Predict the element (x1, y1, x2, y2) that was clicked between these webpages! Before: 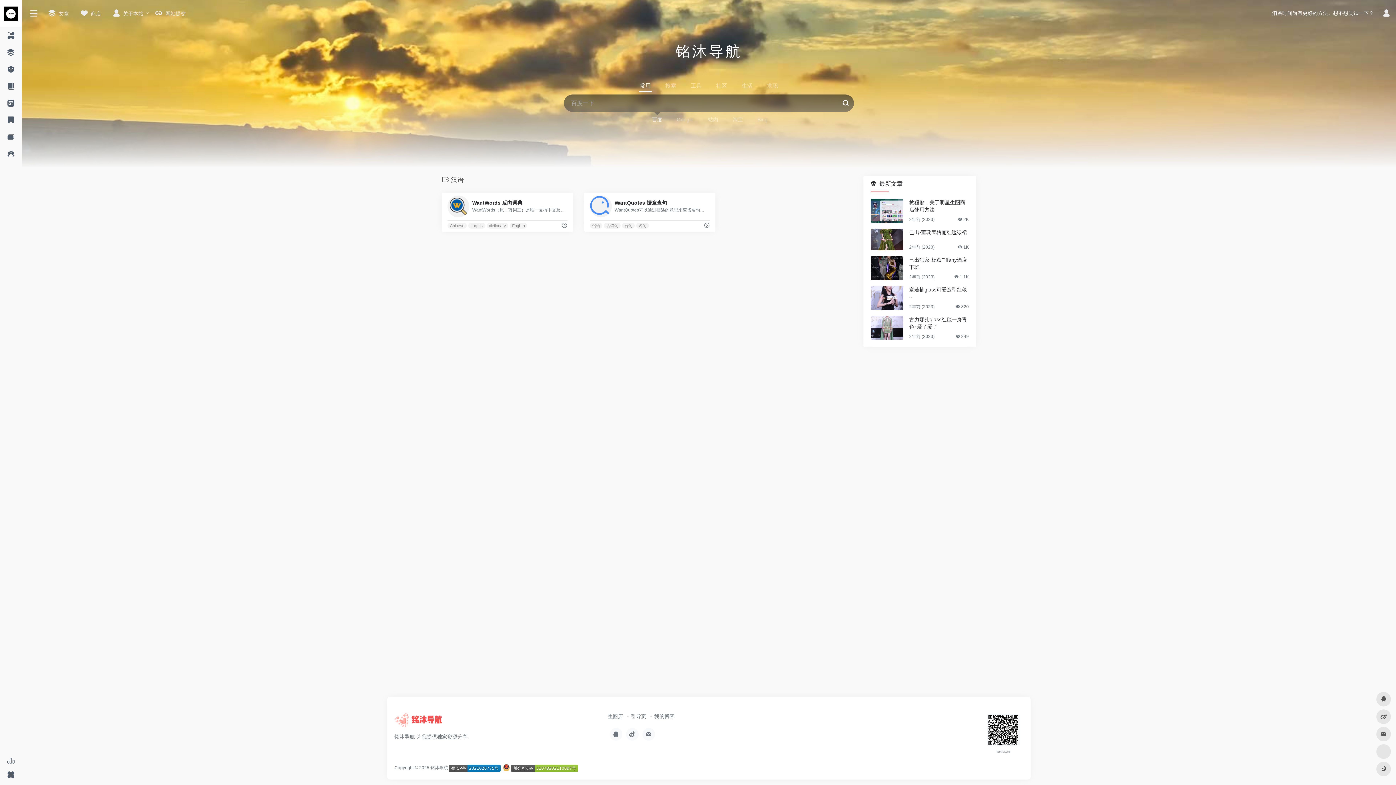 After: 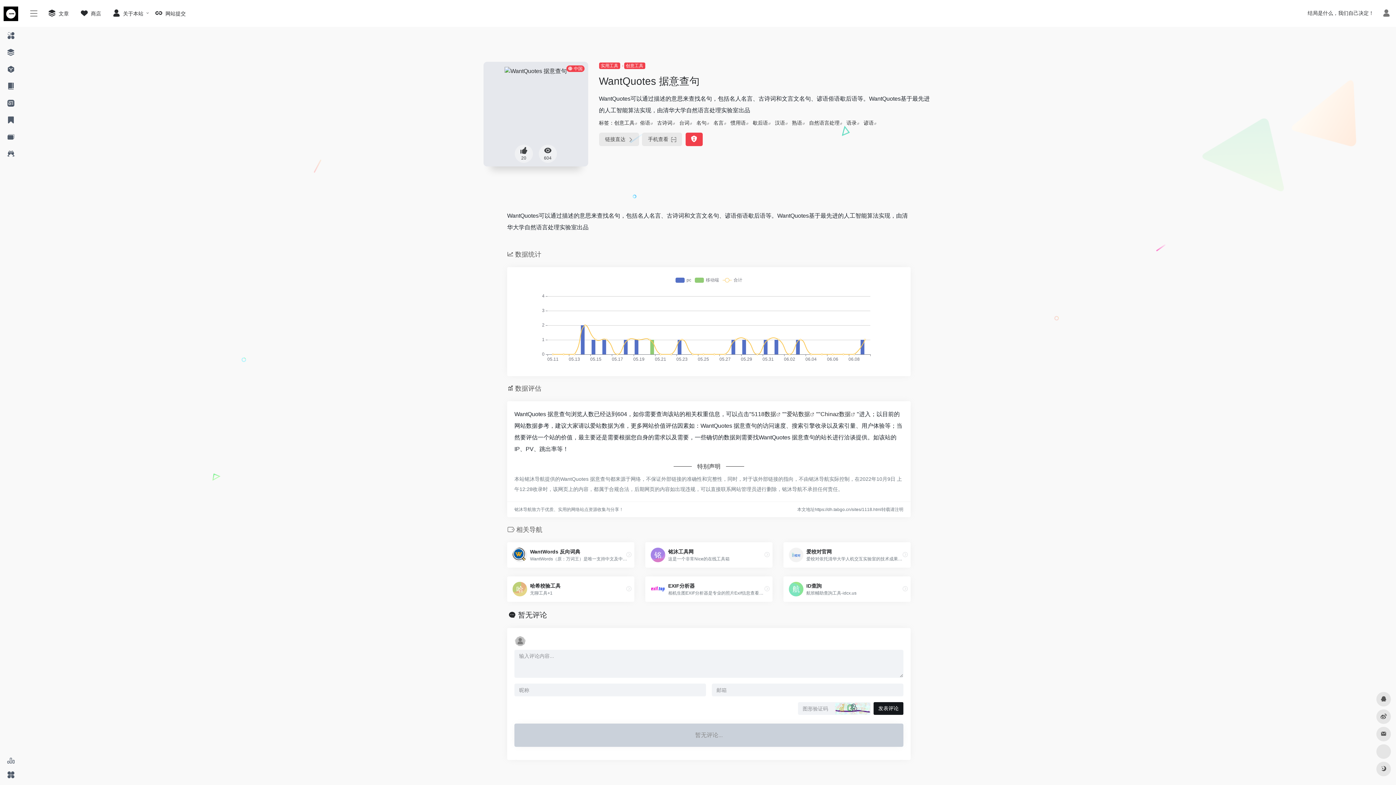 Action: label: WantQuotes 据意查句

WantQuotes可以通过描述的意思来查找名句，包括名人名言、古诗词和文言文名句、谚语俗语歇后语等。WantQuotes基于最先进的人工智能算法实现，由清华大学自然语言处理实验室出品

603 20 bbox: (584, 192, 715, 231)